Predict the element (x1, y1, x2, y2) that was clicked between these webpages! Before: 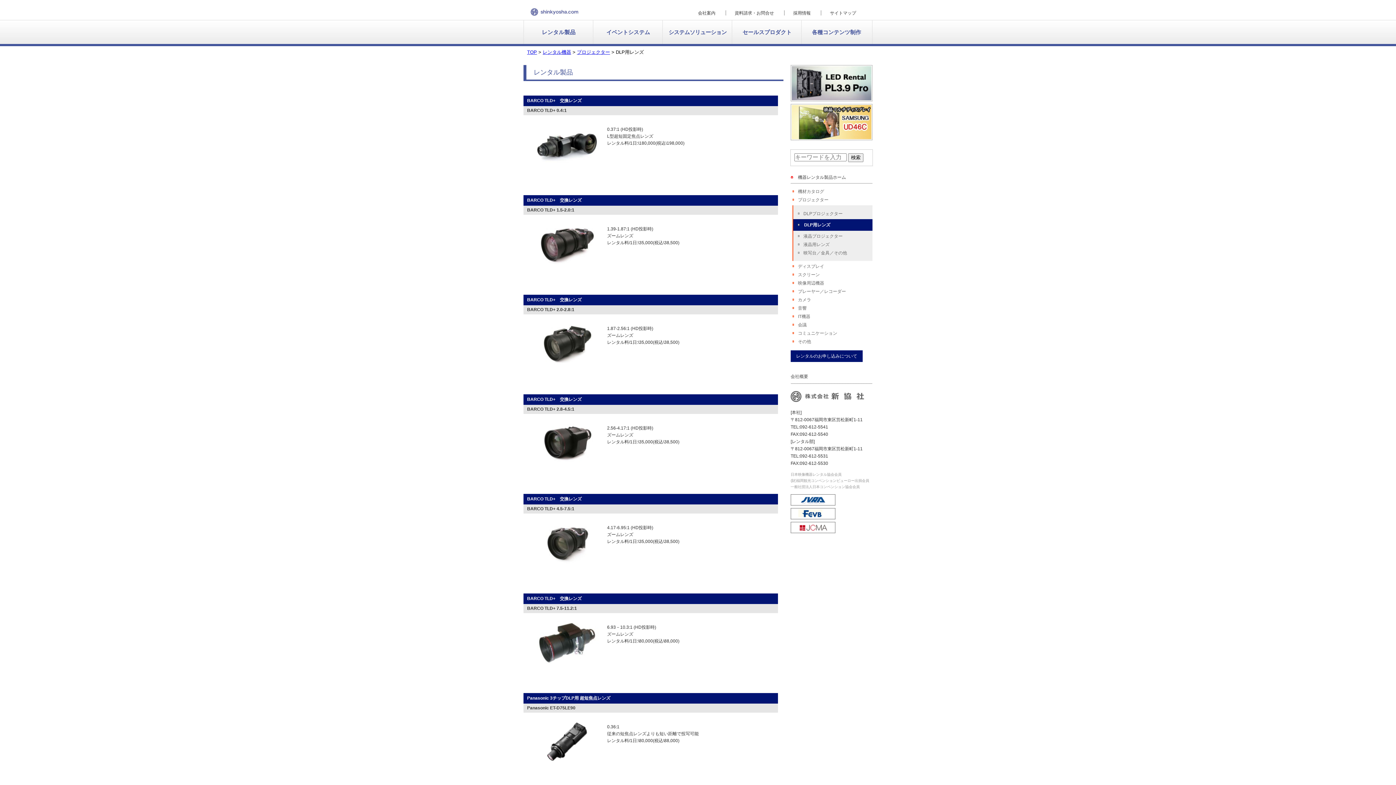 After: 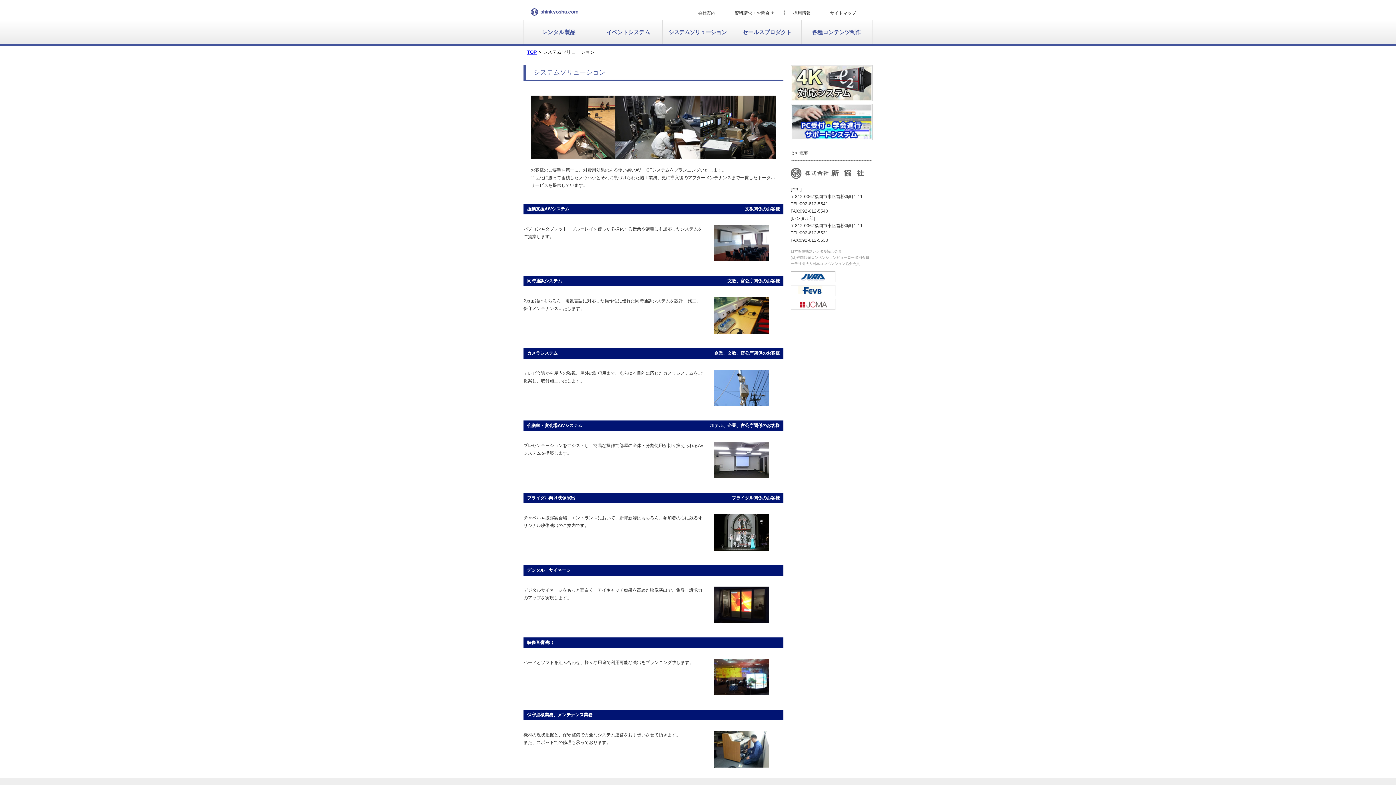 Action: label: システムソリューション bbox: (662, 20, 732, 44)